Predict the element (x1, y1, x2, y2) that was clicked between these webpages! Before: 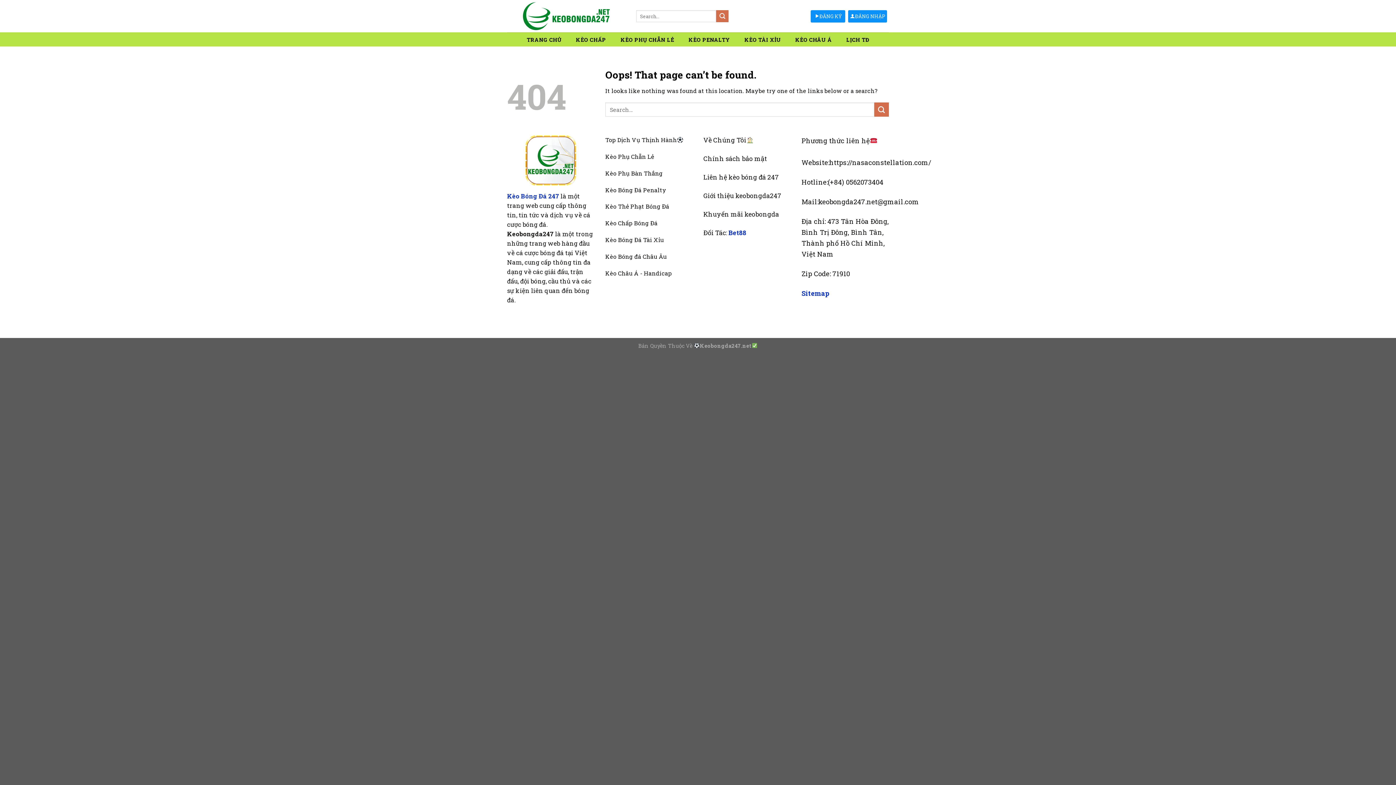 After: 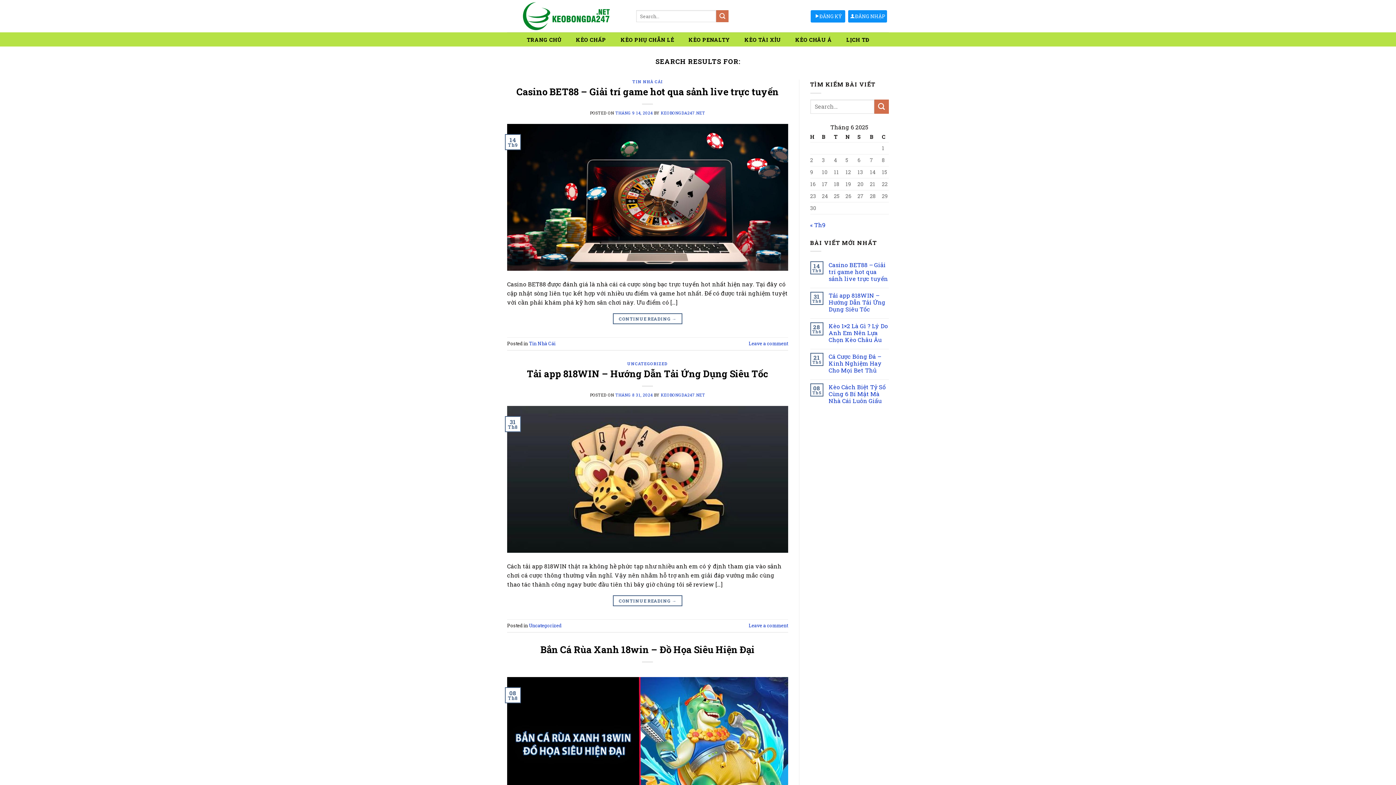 Action: bbox: (874, 102, 889, 116) label: Submit